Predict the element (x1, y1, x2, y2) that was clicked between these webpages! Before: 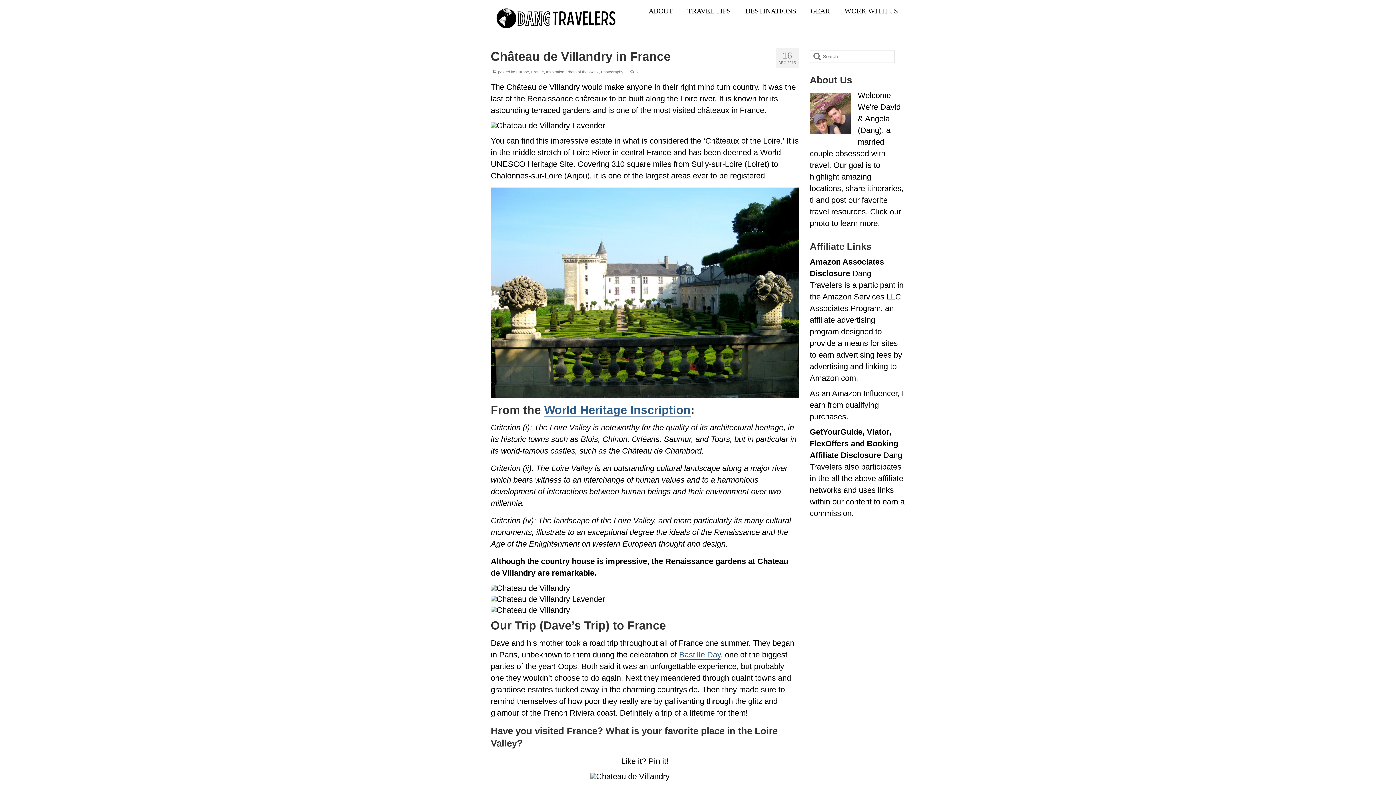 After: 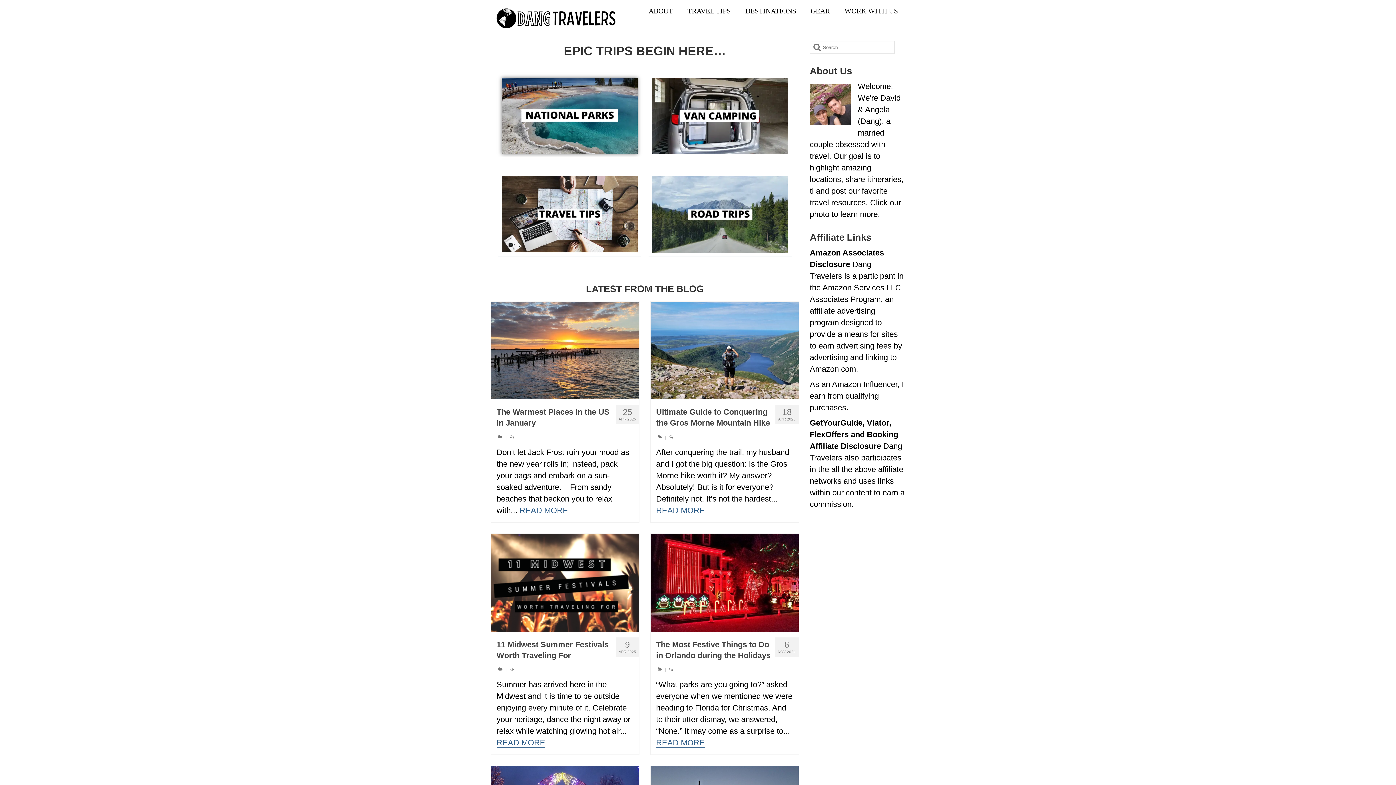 Action: bbox: (490, 5, 621, 31)